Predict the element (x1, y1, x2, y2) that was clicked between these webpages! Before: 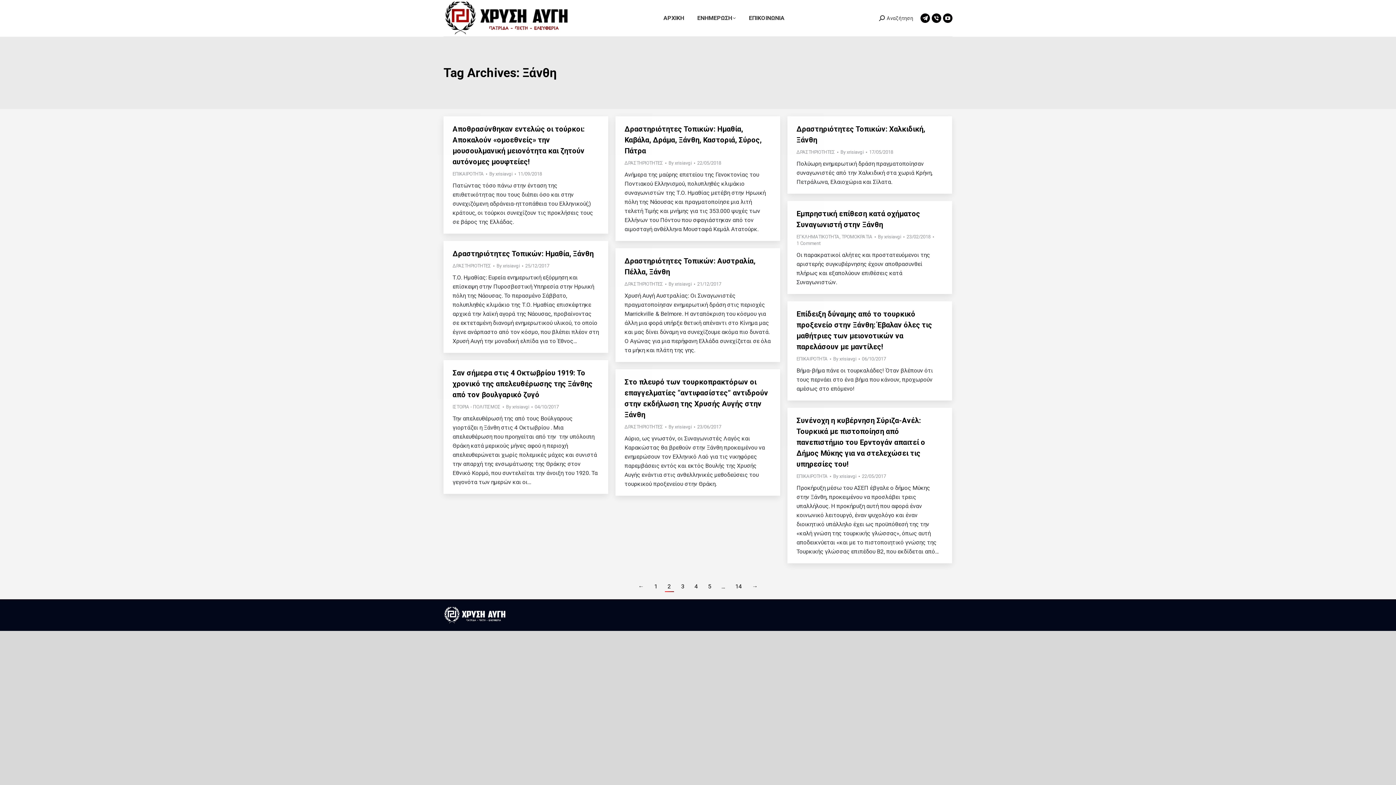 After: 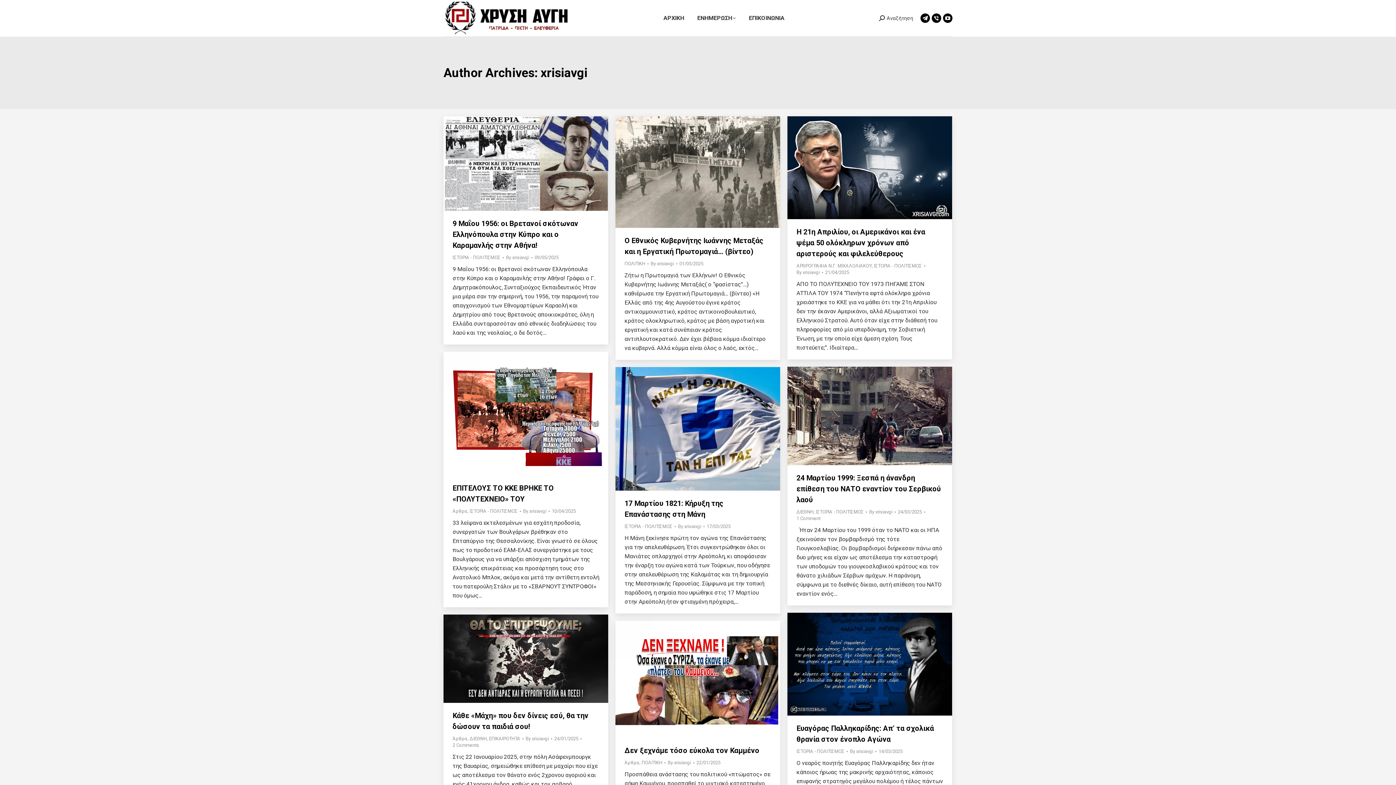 Action: bbox: (489, 170, 516, 177) label: By xrisiavgi